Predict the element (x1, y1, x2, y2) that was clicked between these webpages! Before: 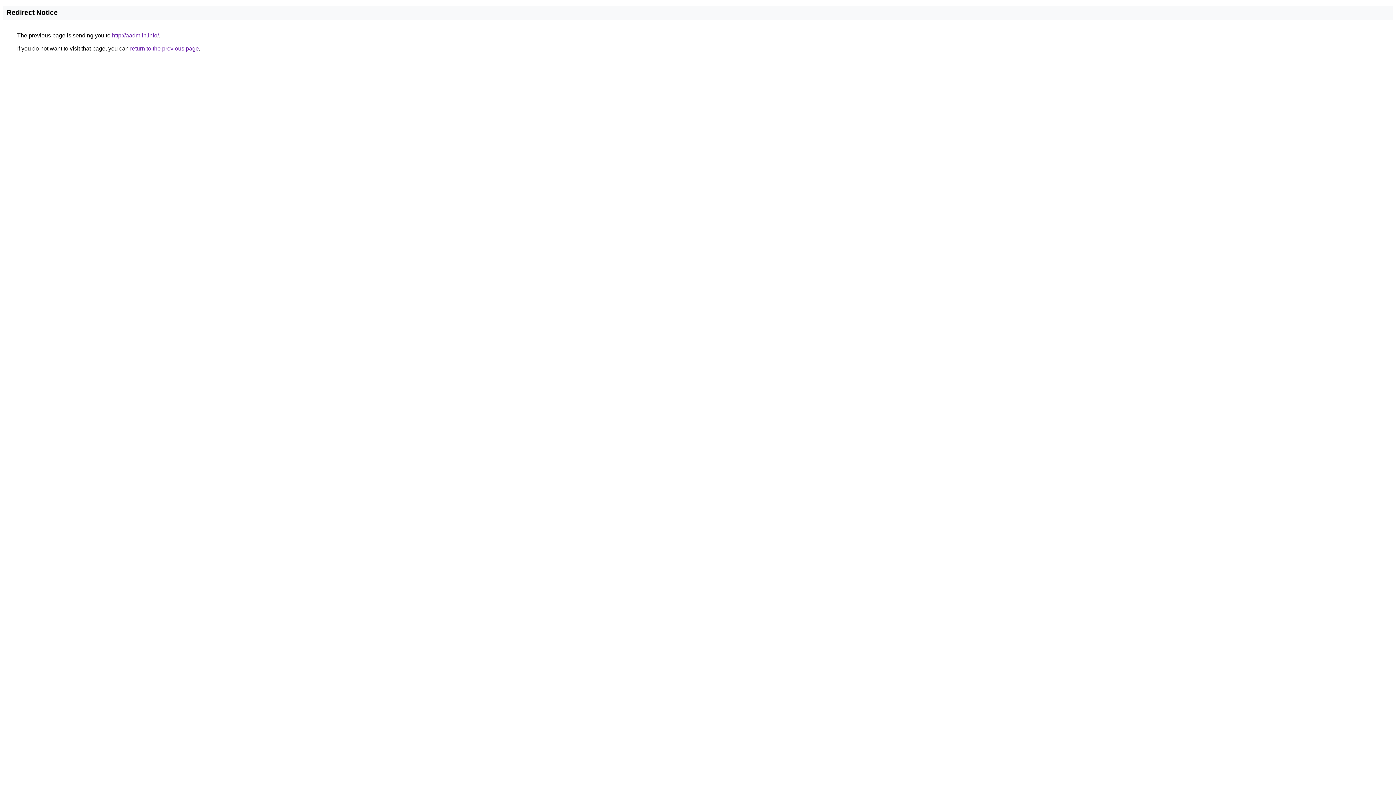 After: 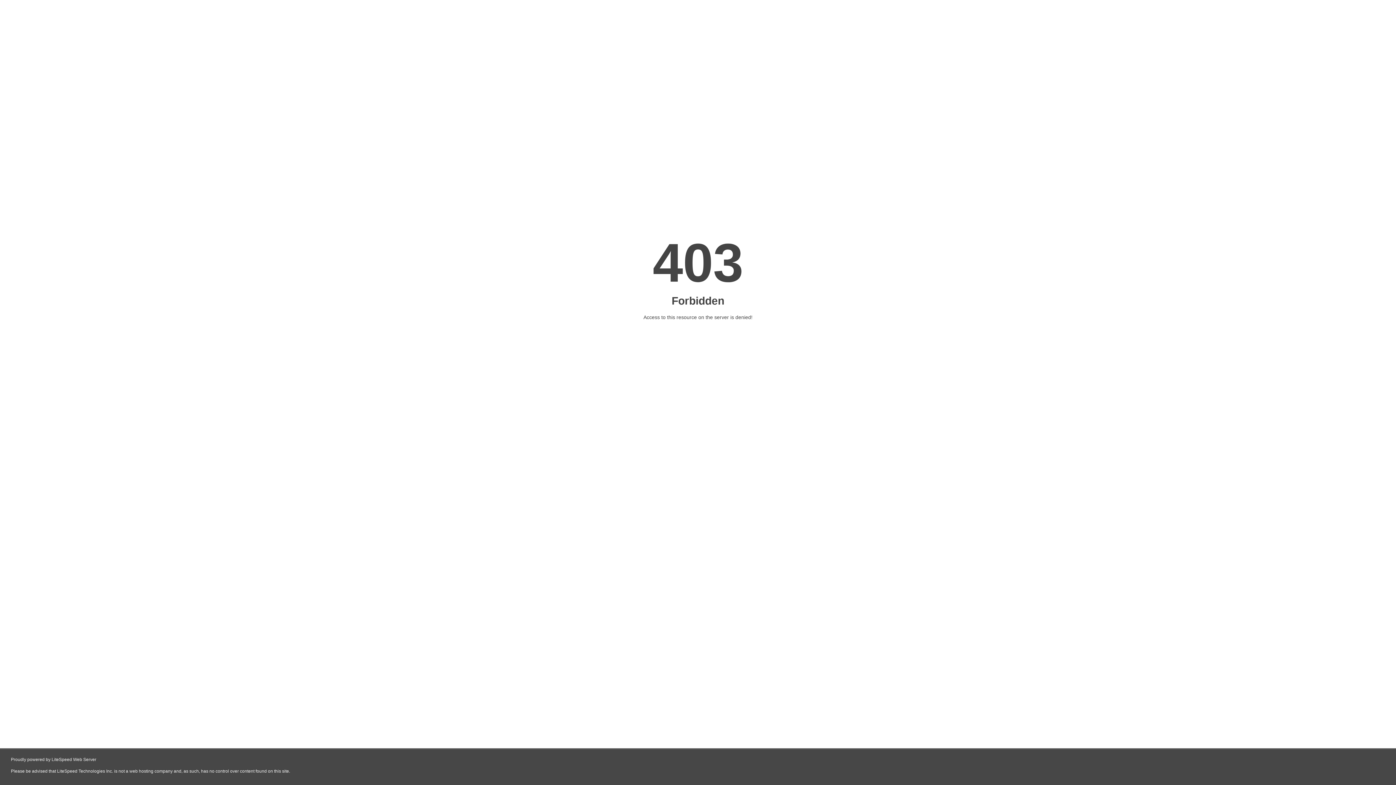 Action: bbox: (112, 32, 158, 38) label: http://aadmlln.info/